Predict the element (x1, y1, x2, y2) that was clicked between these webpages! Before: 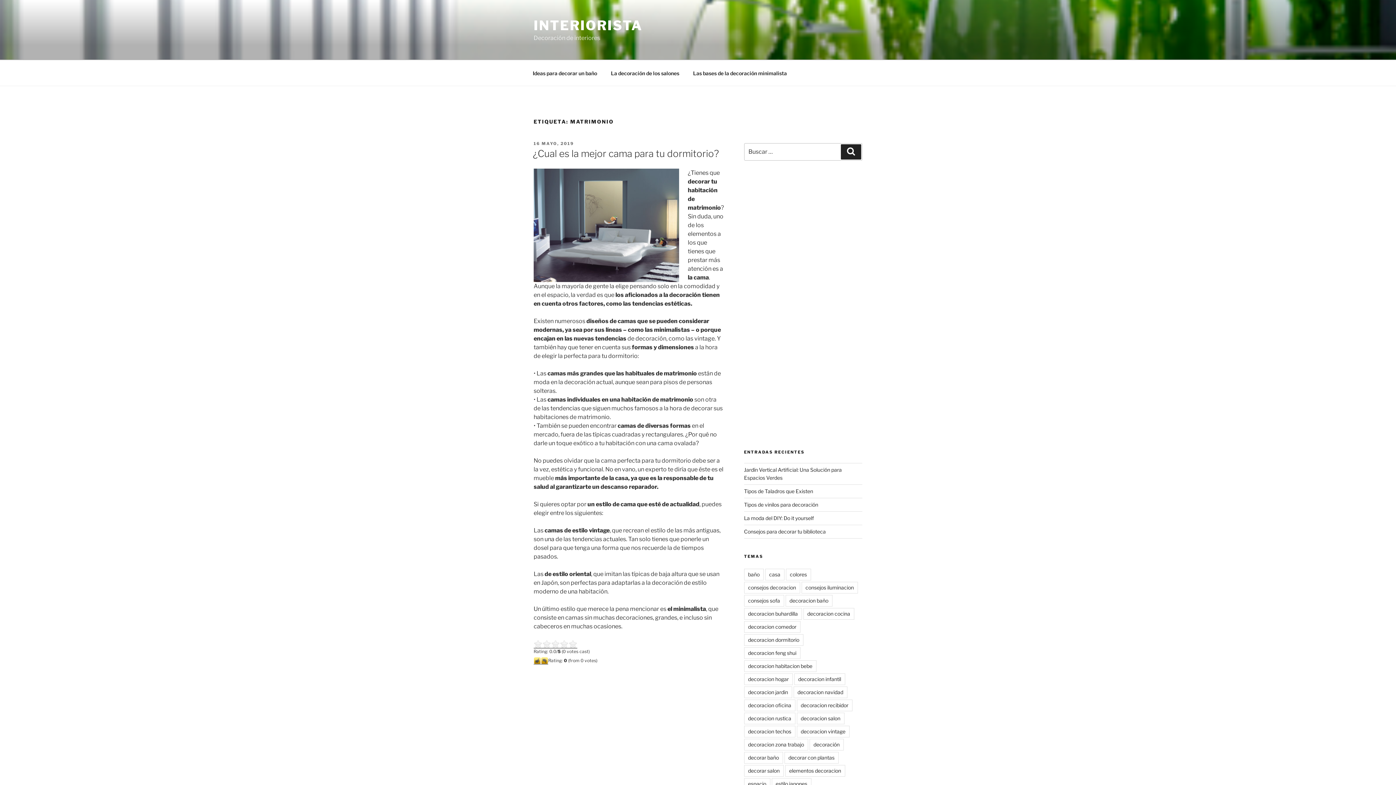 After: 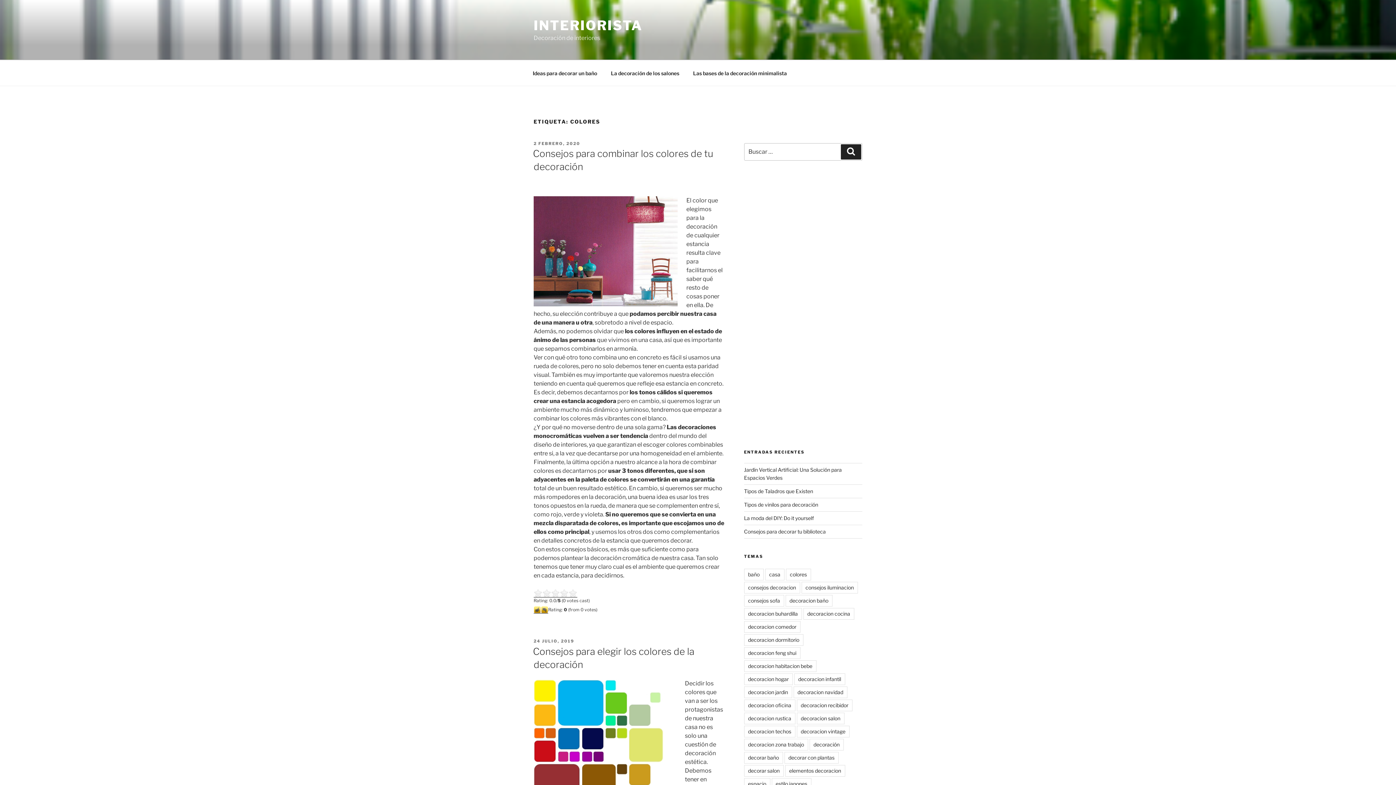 Action: bbox: (786, 569, 811, 580) label: colores